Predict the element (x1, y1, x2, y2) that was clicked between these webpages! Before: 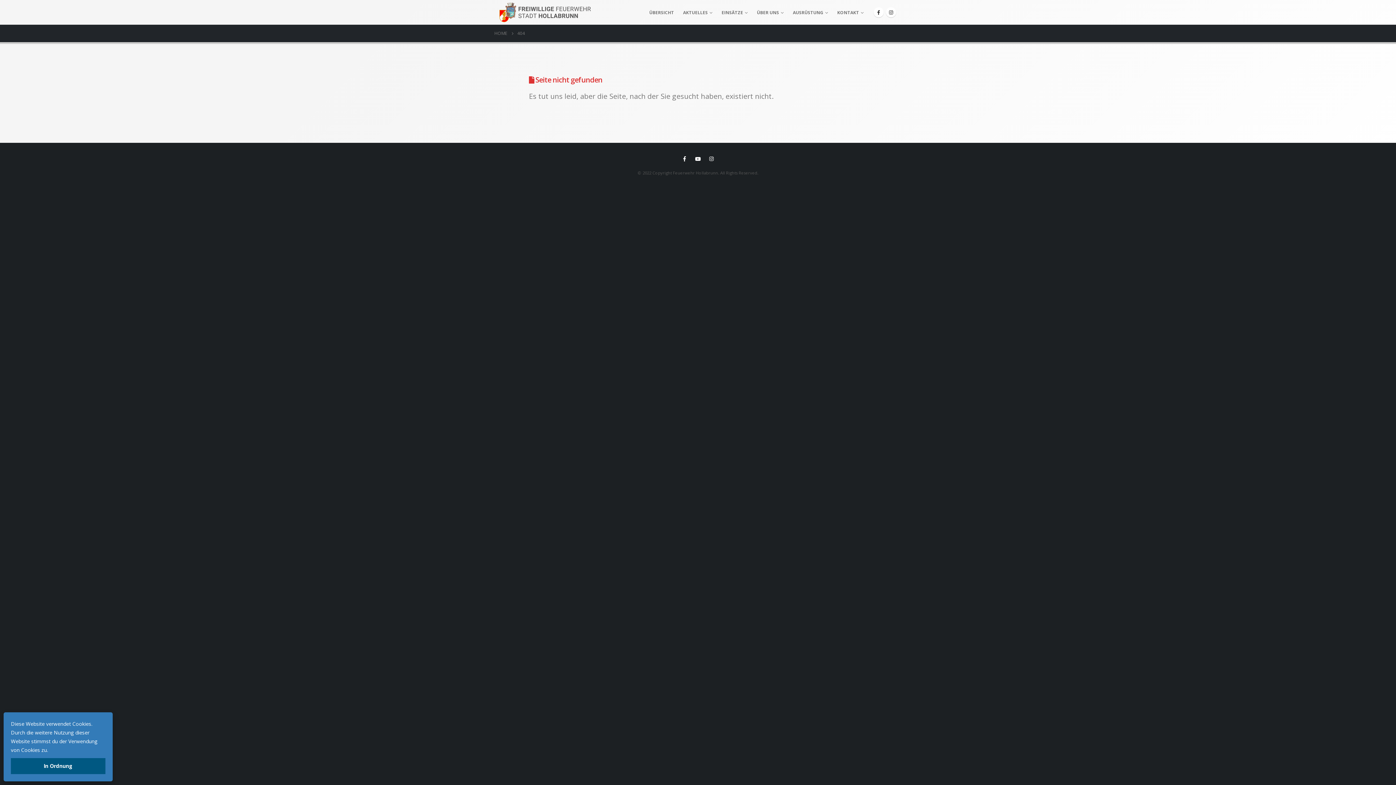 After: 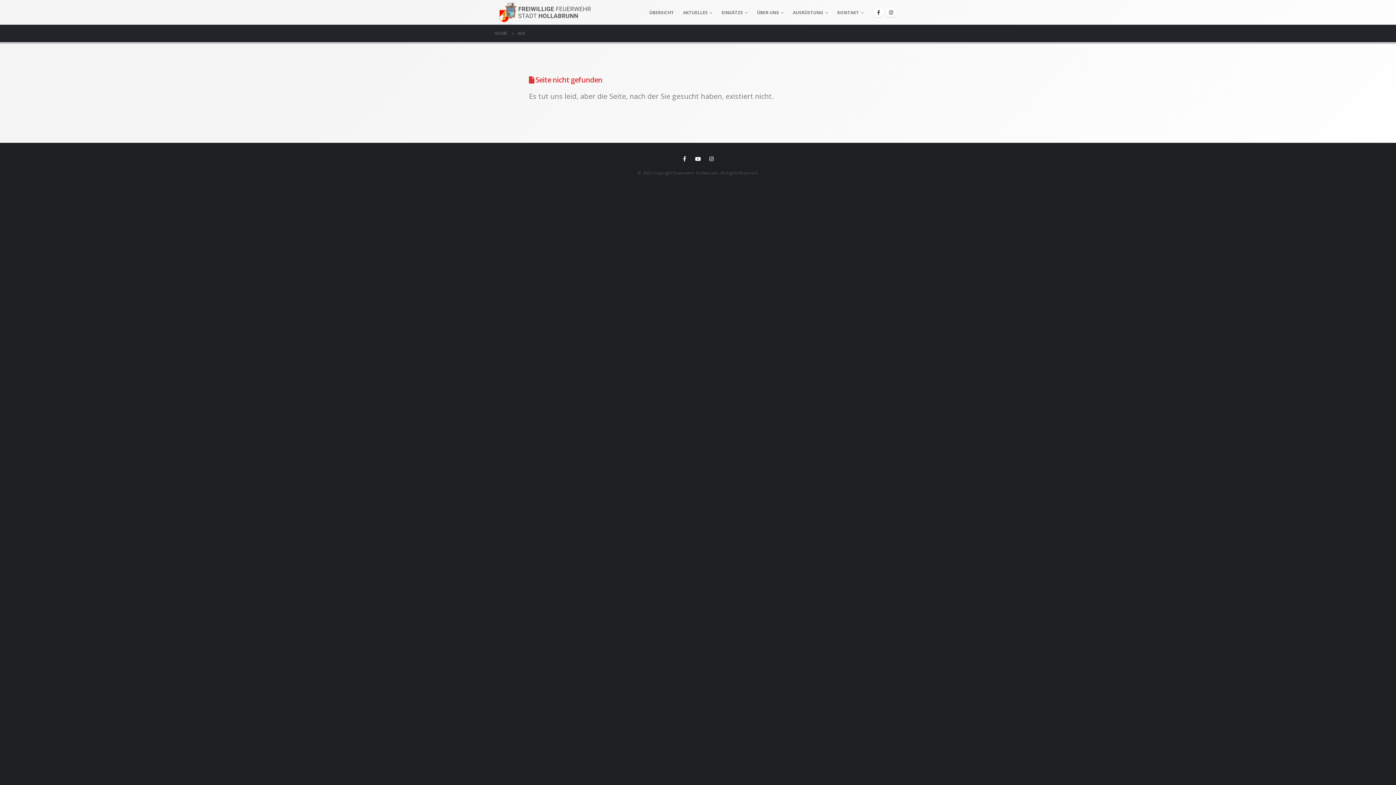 Action: label: In Ordnung bbox: (10, 758, 105, 774)